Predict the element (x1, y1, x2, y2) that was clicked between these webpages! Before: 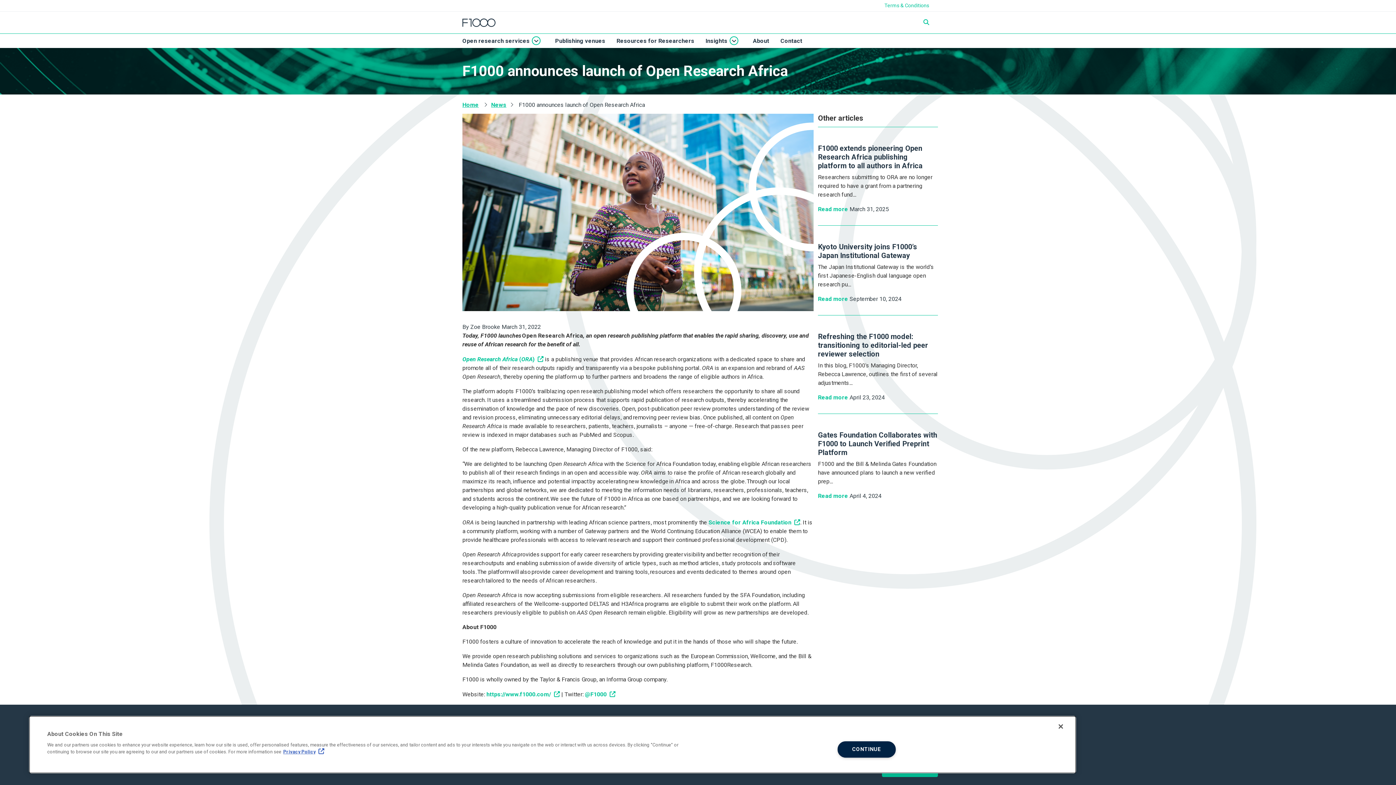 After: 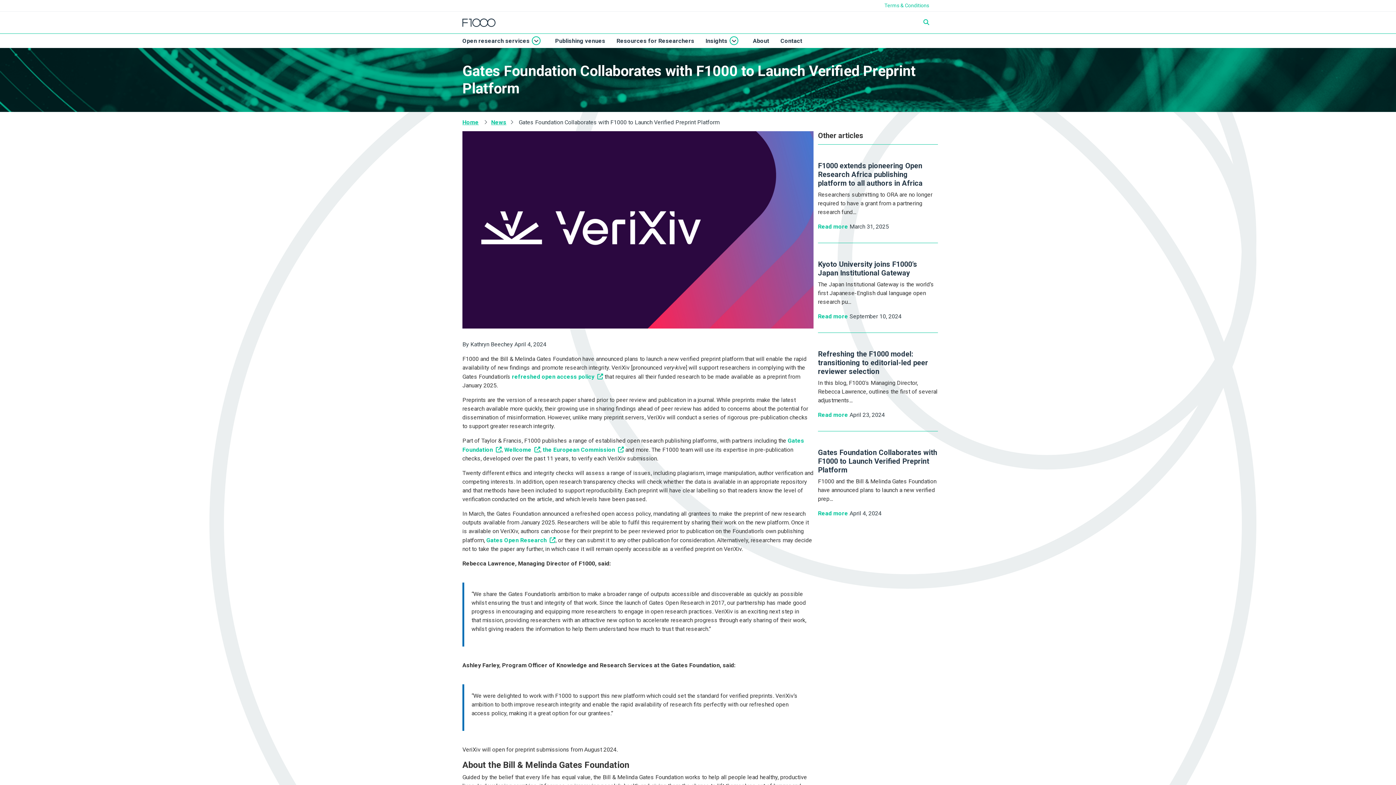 Action: label: Read more  bbox: (818, 492, 849, 499)